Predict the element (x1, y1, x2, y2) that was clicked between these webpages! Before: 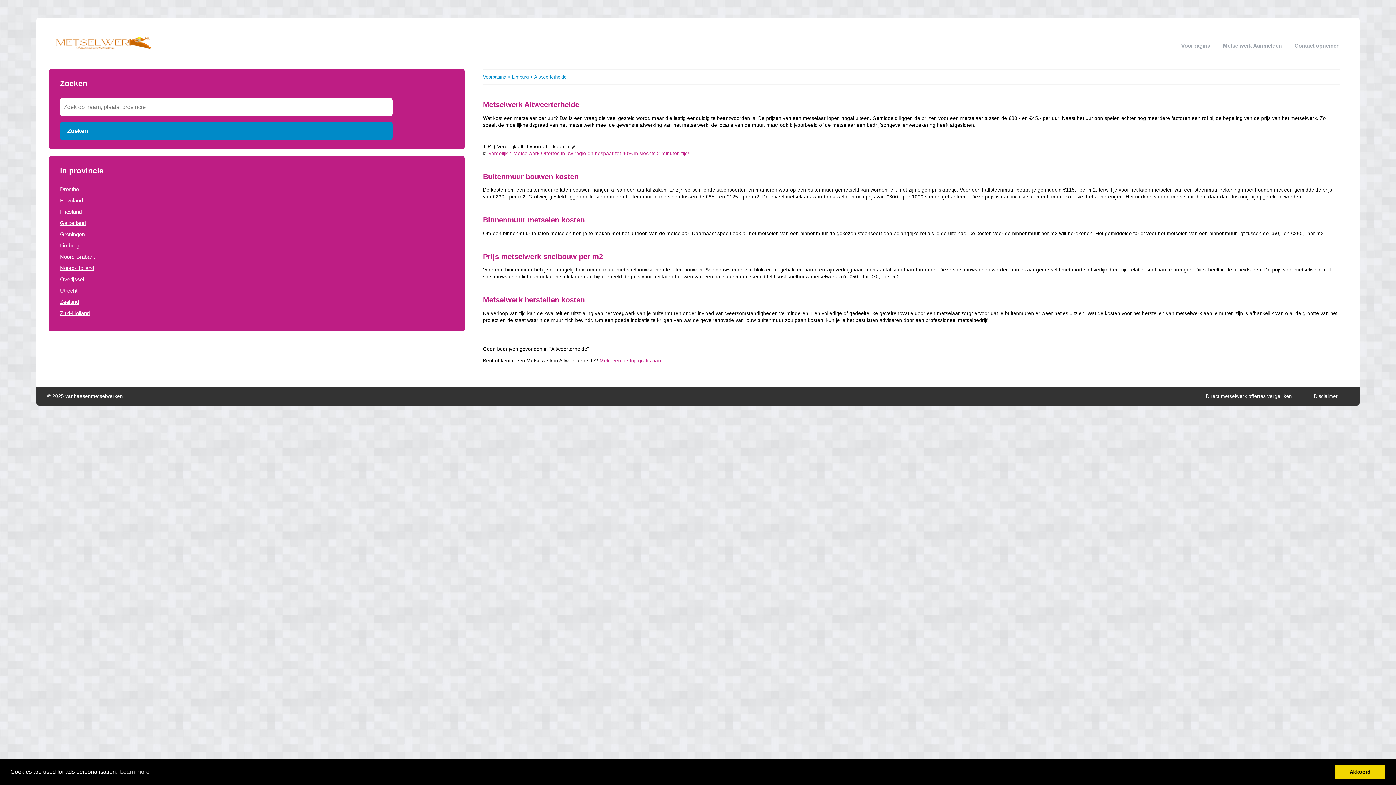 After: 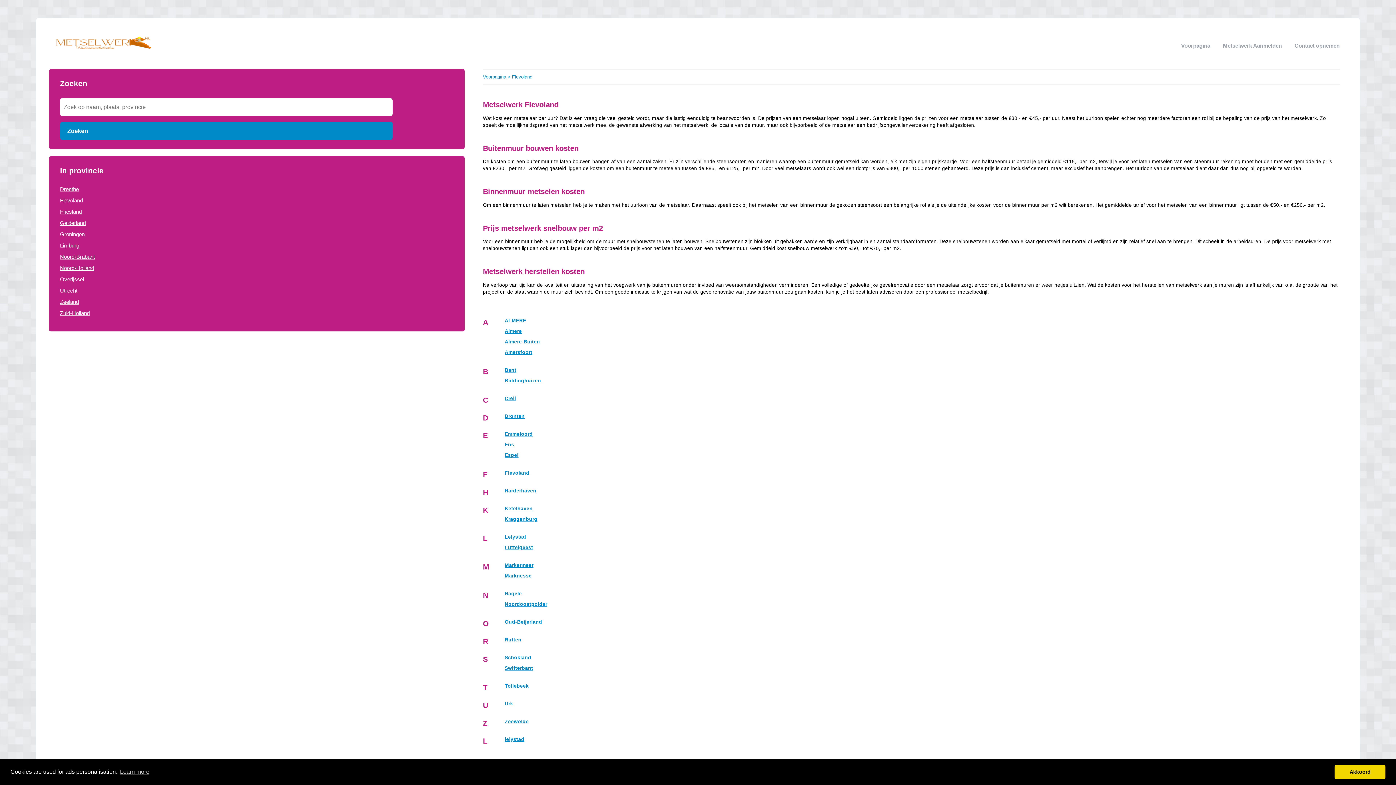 Action: bbox: (60, 197, 82, 203) label: Flevoland